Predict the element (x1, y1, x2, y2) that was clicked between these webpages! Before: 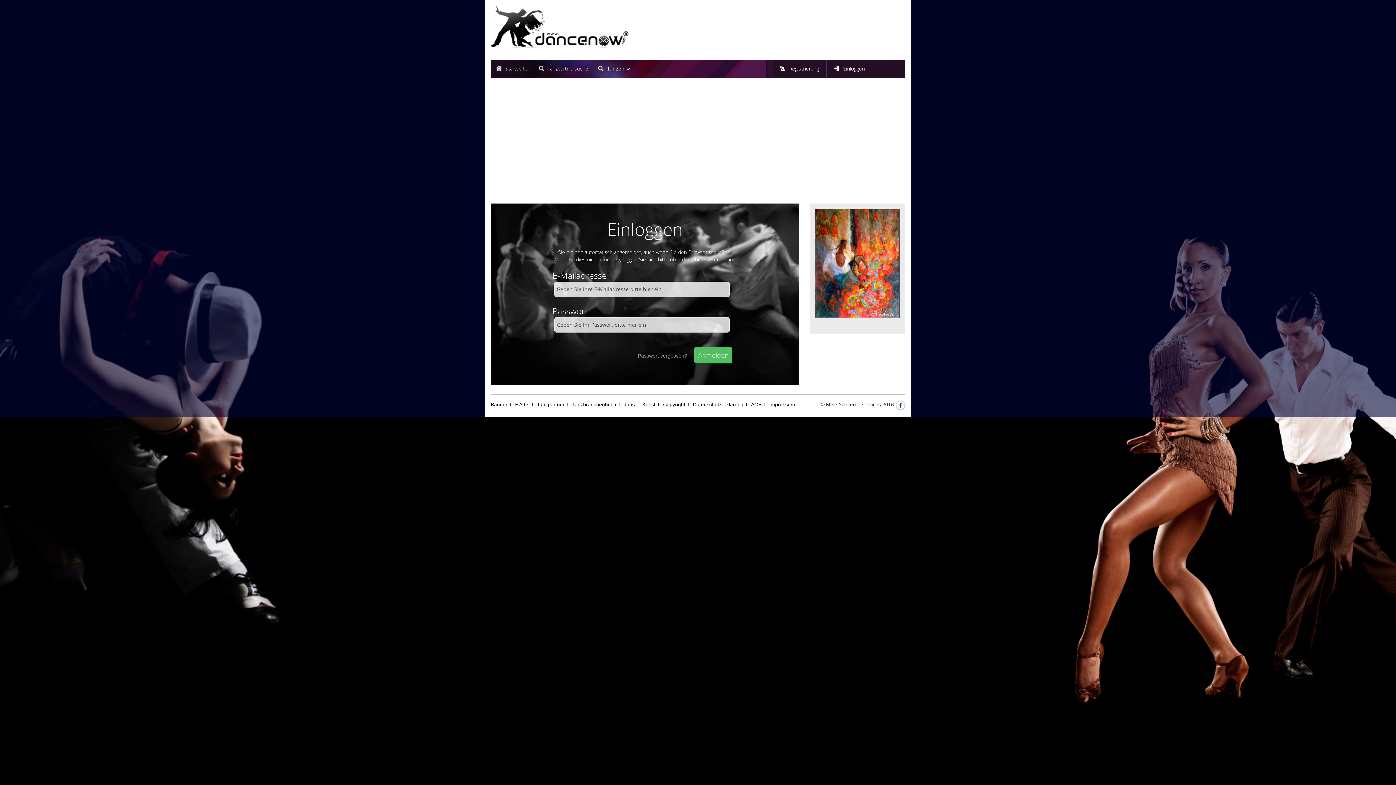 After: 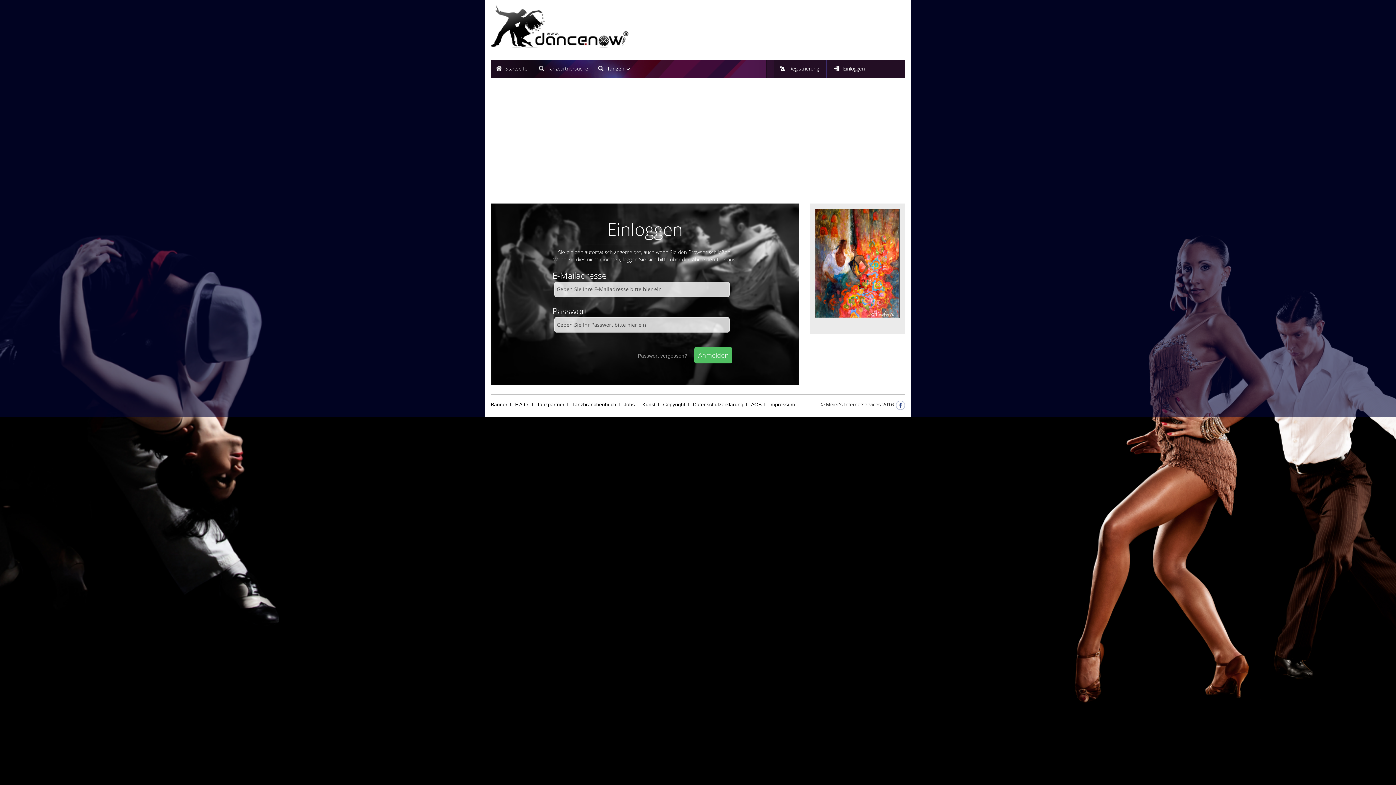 Action: label: Einloggen bbox: (828, 59, 870, 78)